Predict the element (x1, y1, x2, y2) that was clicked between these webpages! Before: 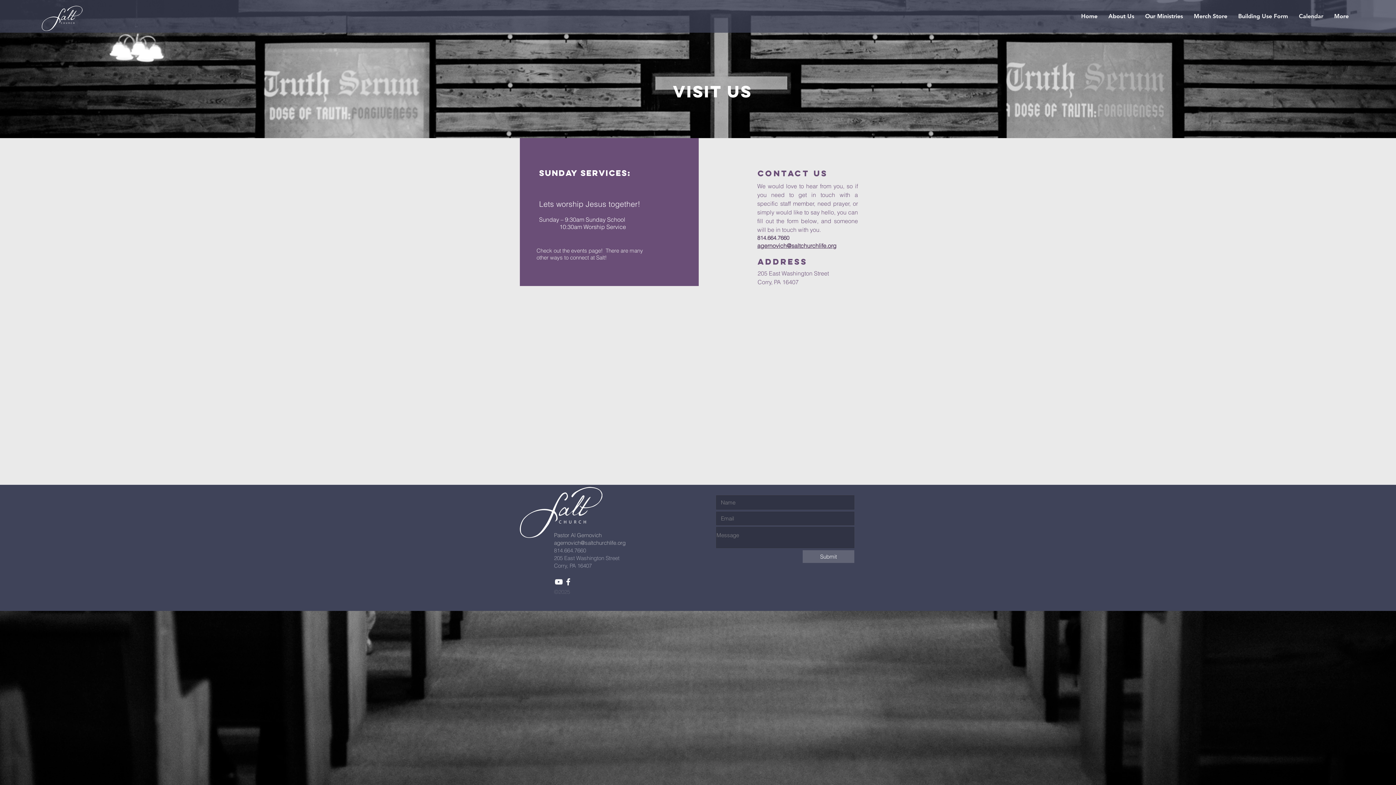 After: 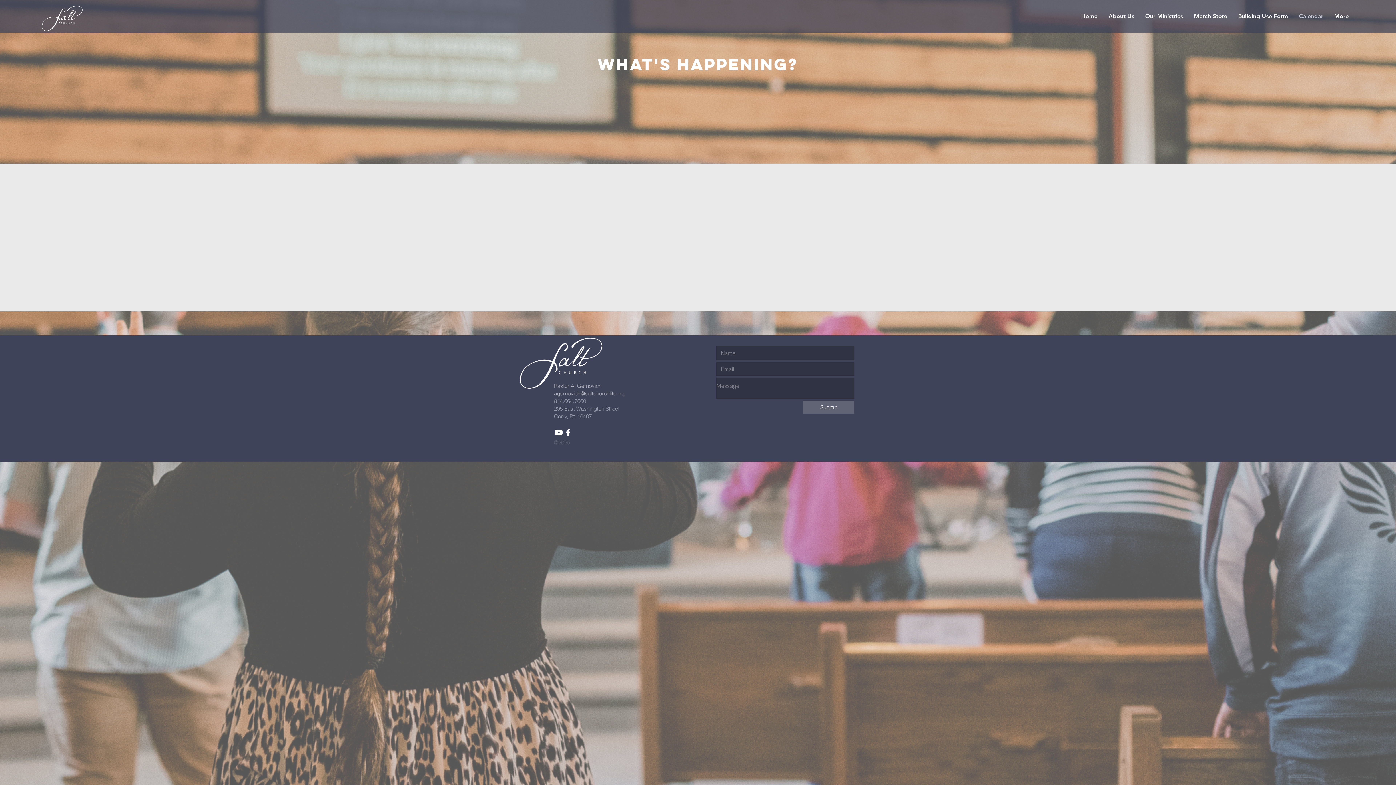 Action: label: Calendar bbox: (1293, 7, 1329, 25)